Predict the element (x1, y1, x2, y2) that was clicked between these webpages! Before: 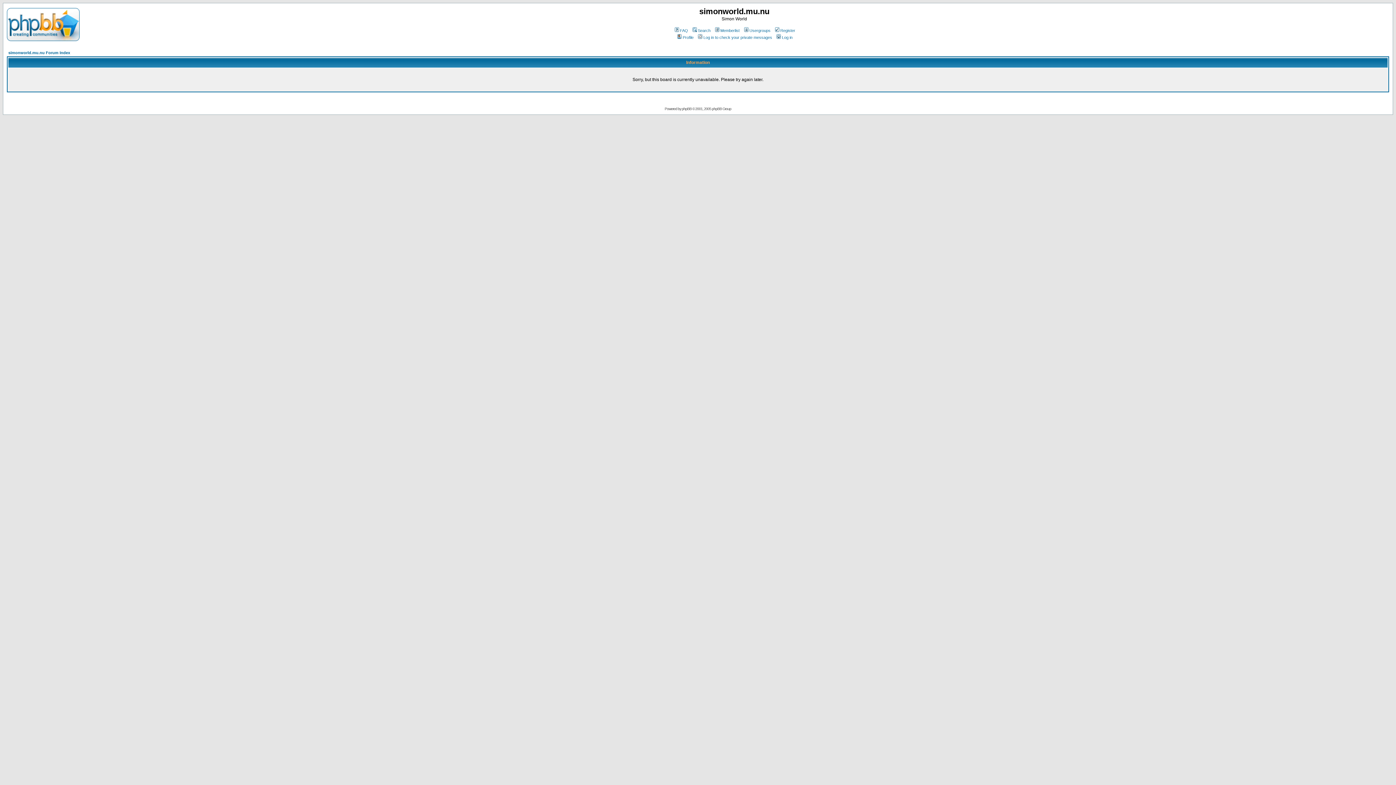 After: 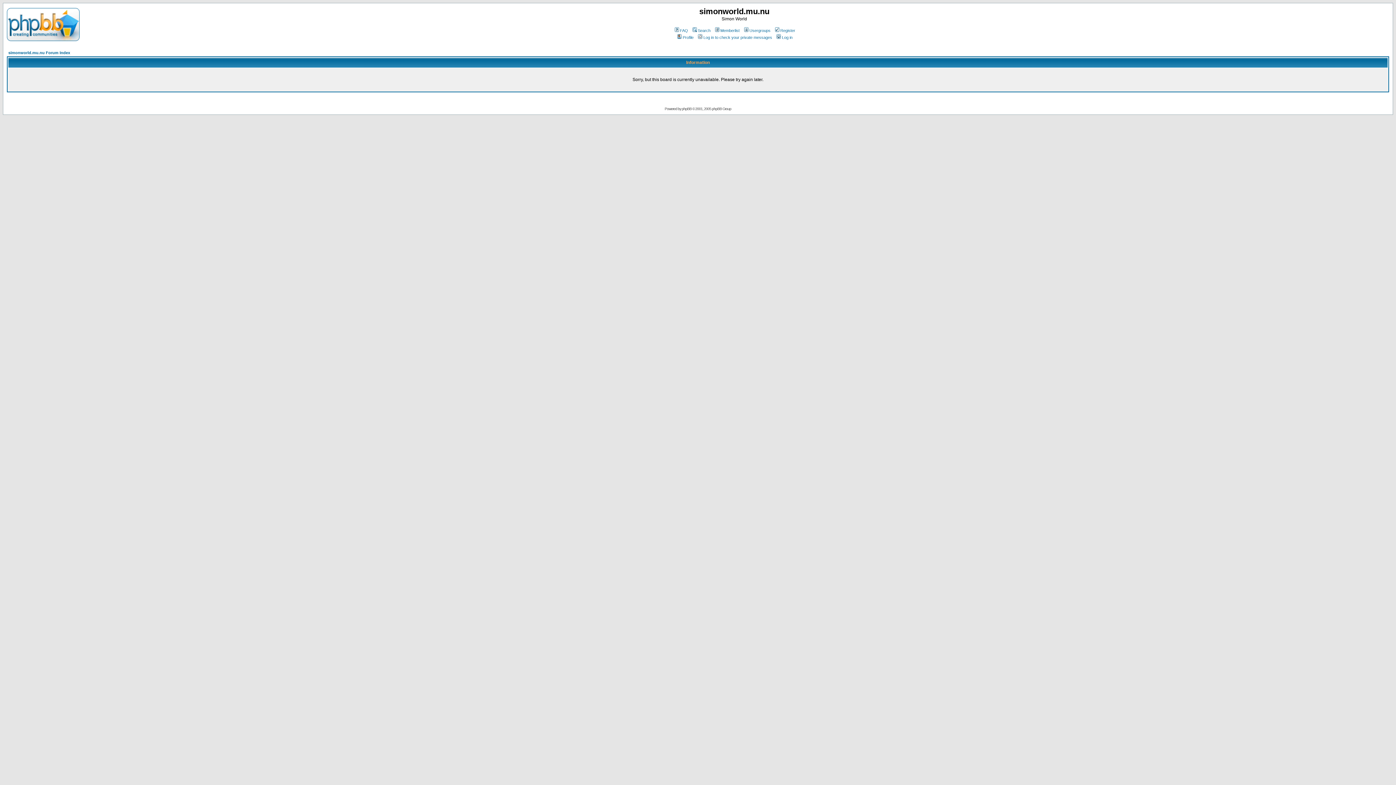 Action: bbox: (743, 28, 770, 32) label: Usergroups